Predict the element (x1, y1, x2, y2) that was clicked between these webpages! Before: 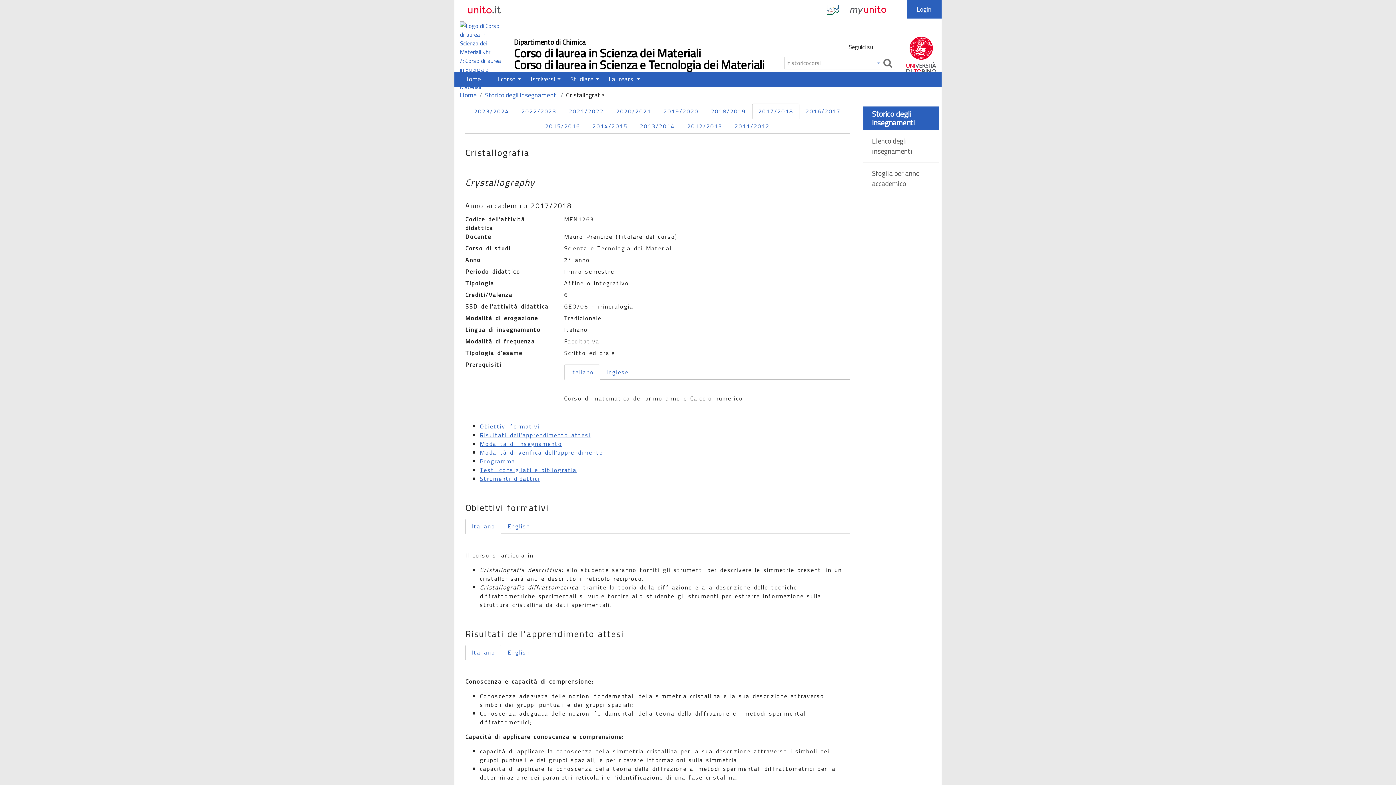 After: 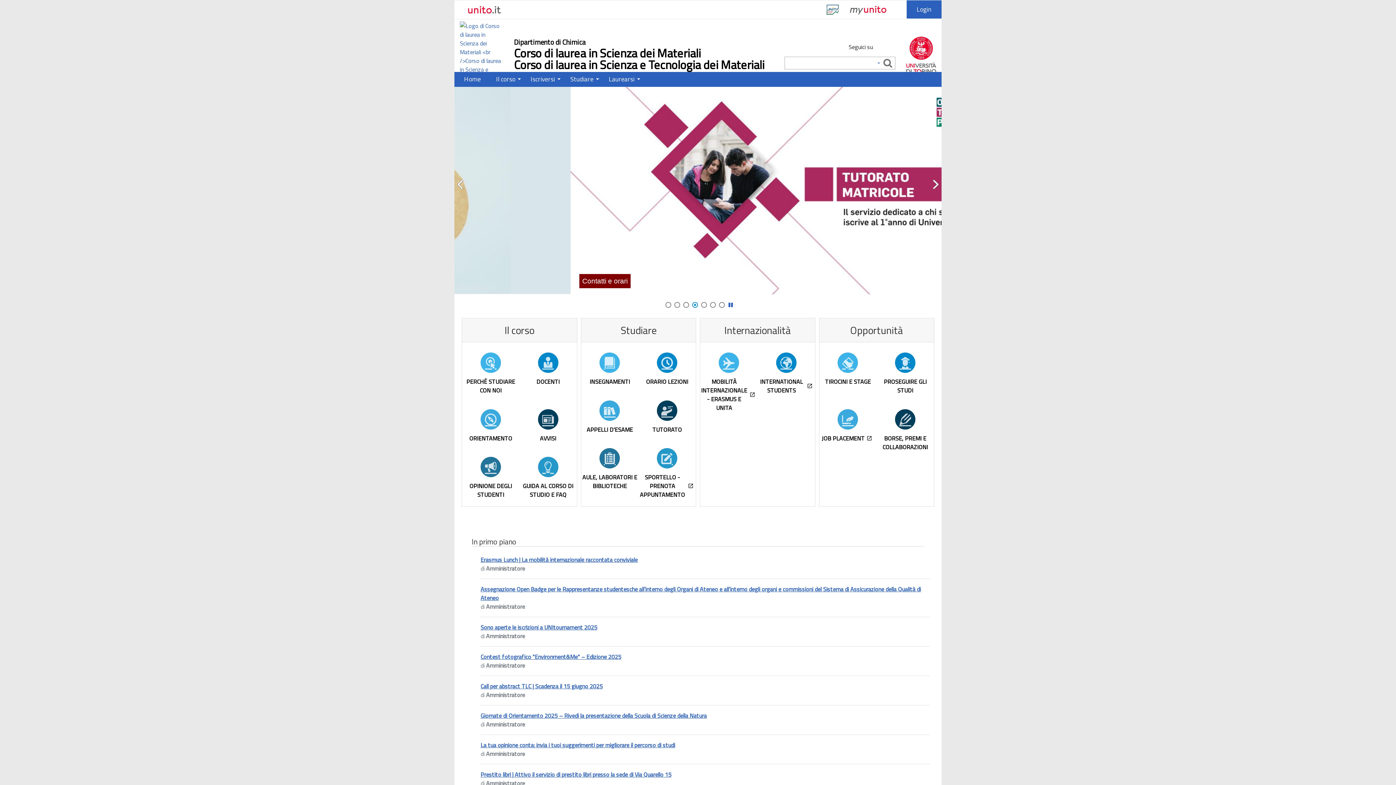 Action: label: Corso di laurea in Scienza dei Materiali
Corso di laurea in Scienza e Tecnologia dei Materiali bbox: (514, 44, 764, 73)